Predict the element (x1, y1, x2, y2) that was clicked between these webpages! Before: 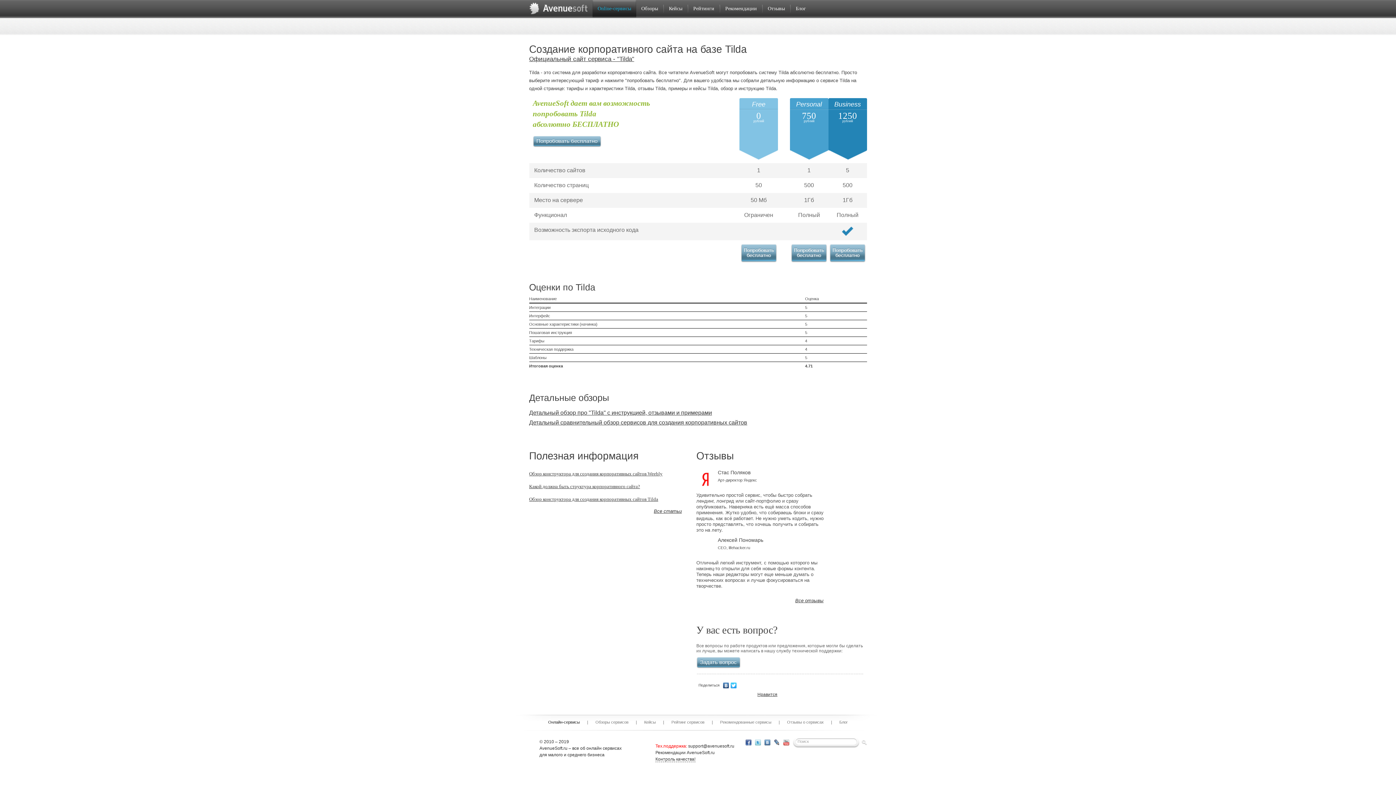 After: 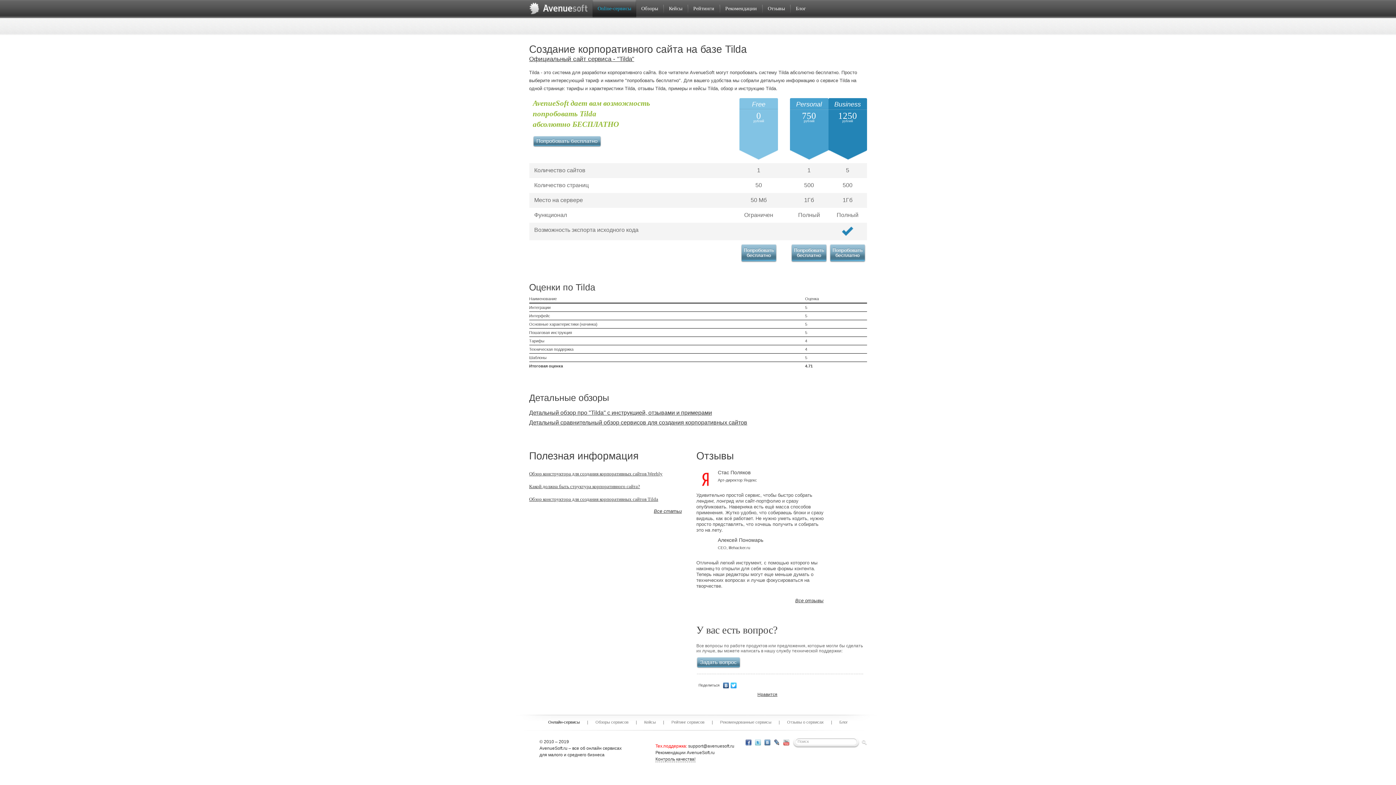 Action: bbox: (774, 741, 779, 747)